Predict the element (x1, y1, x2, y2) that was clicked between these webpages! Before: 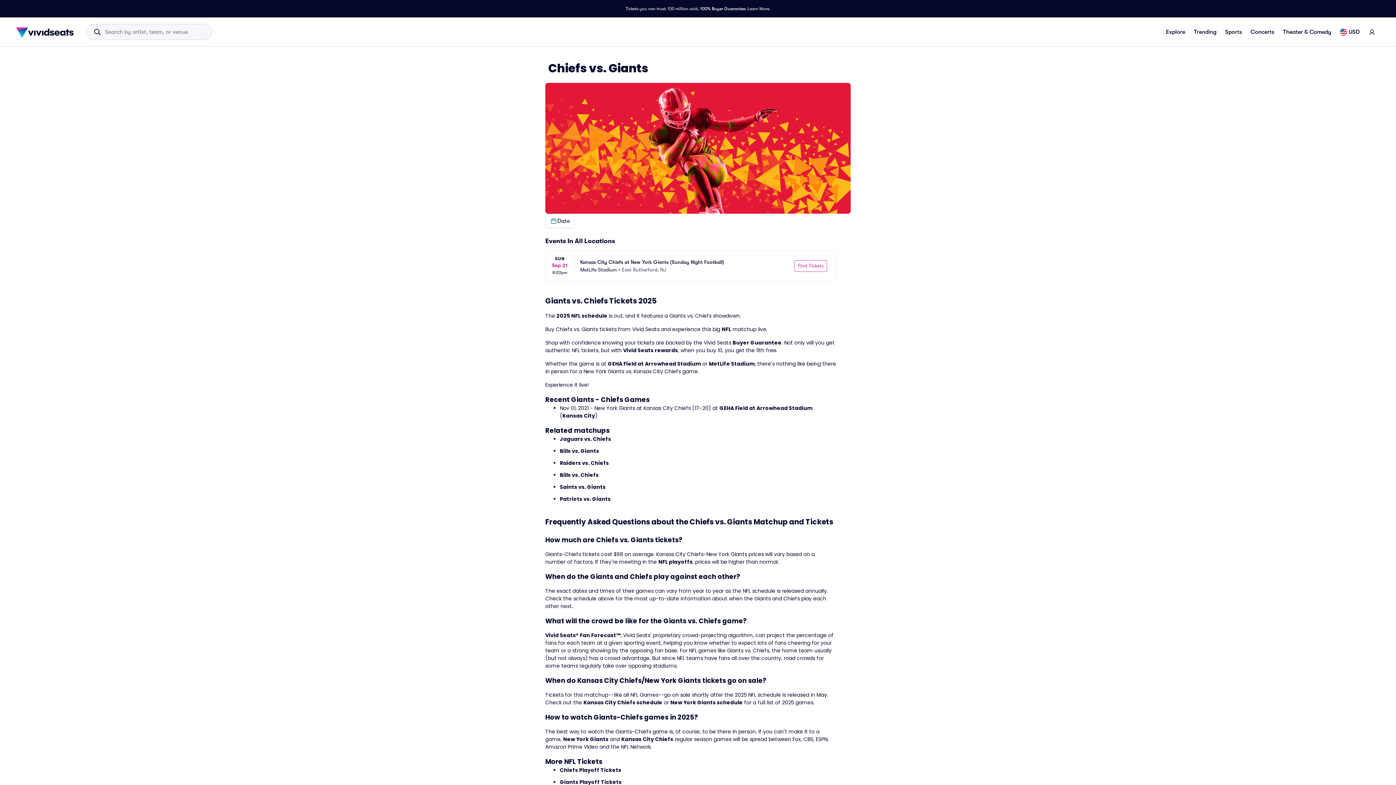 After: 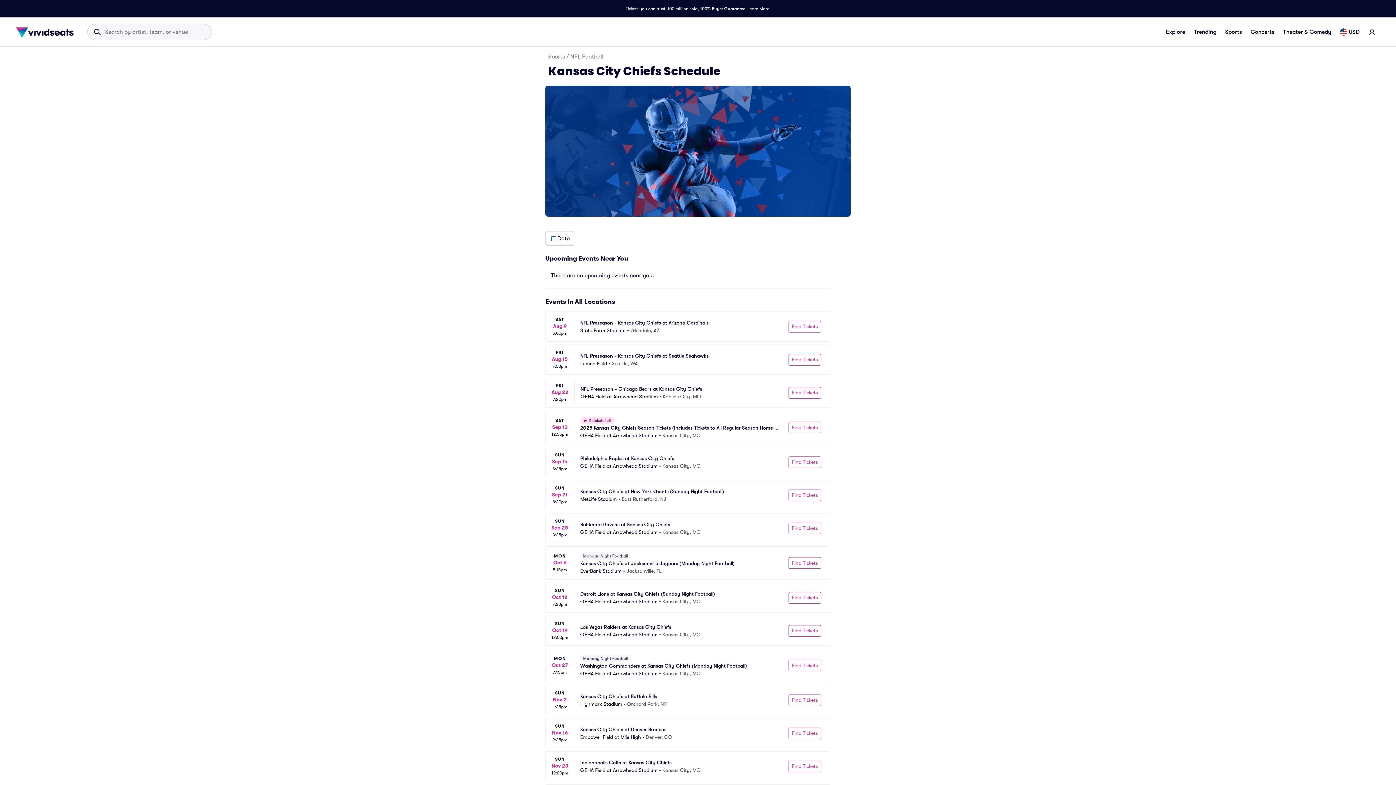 Action: bbox: (583, 699, 662, 706) label: Kansas City Chiefs schedule